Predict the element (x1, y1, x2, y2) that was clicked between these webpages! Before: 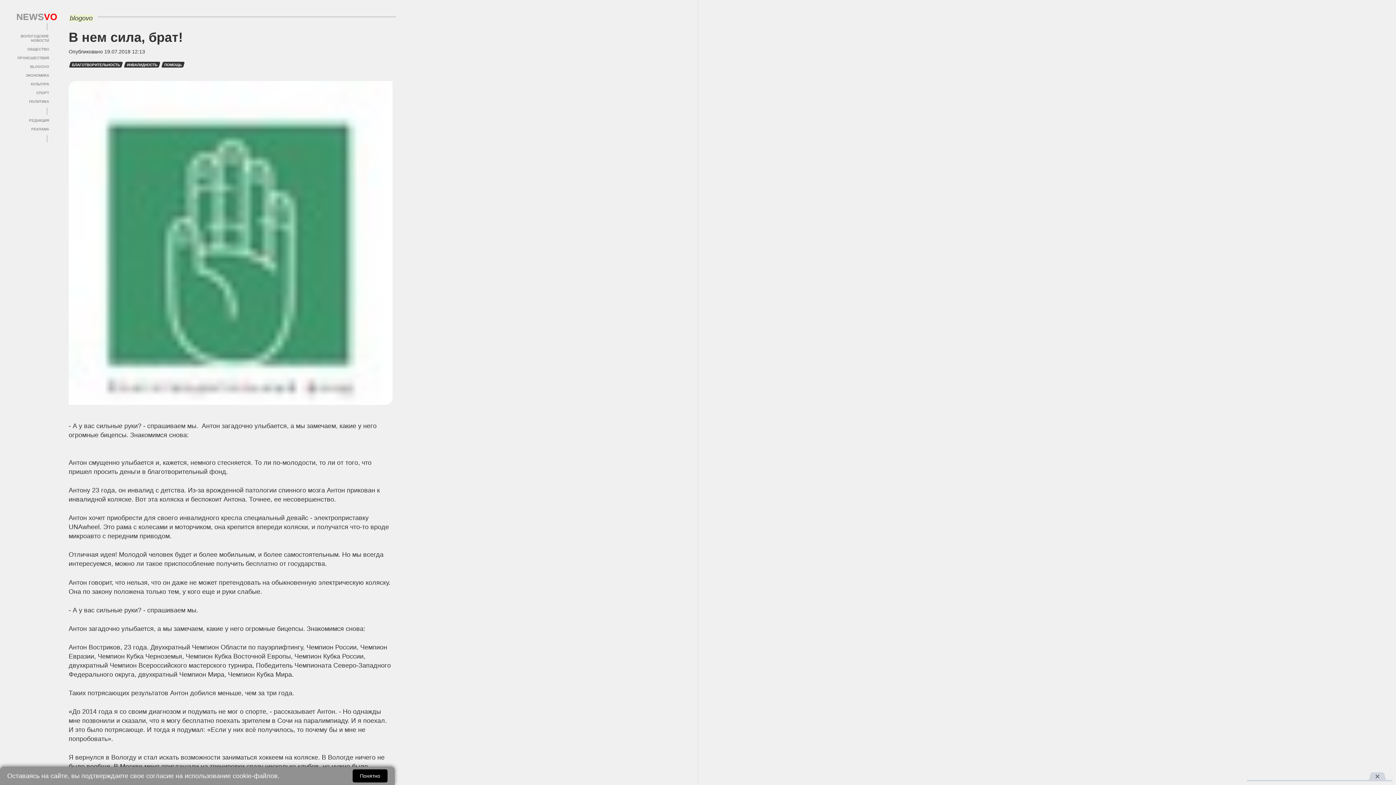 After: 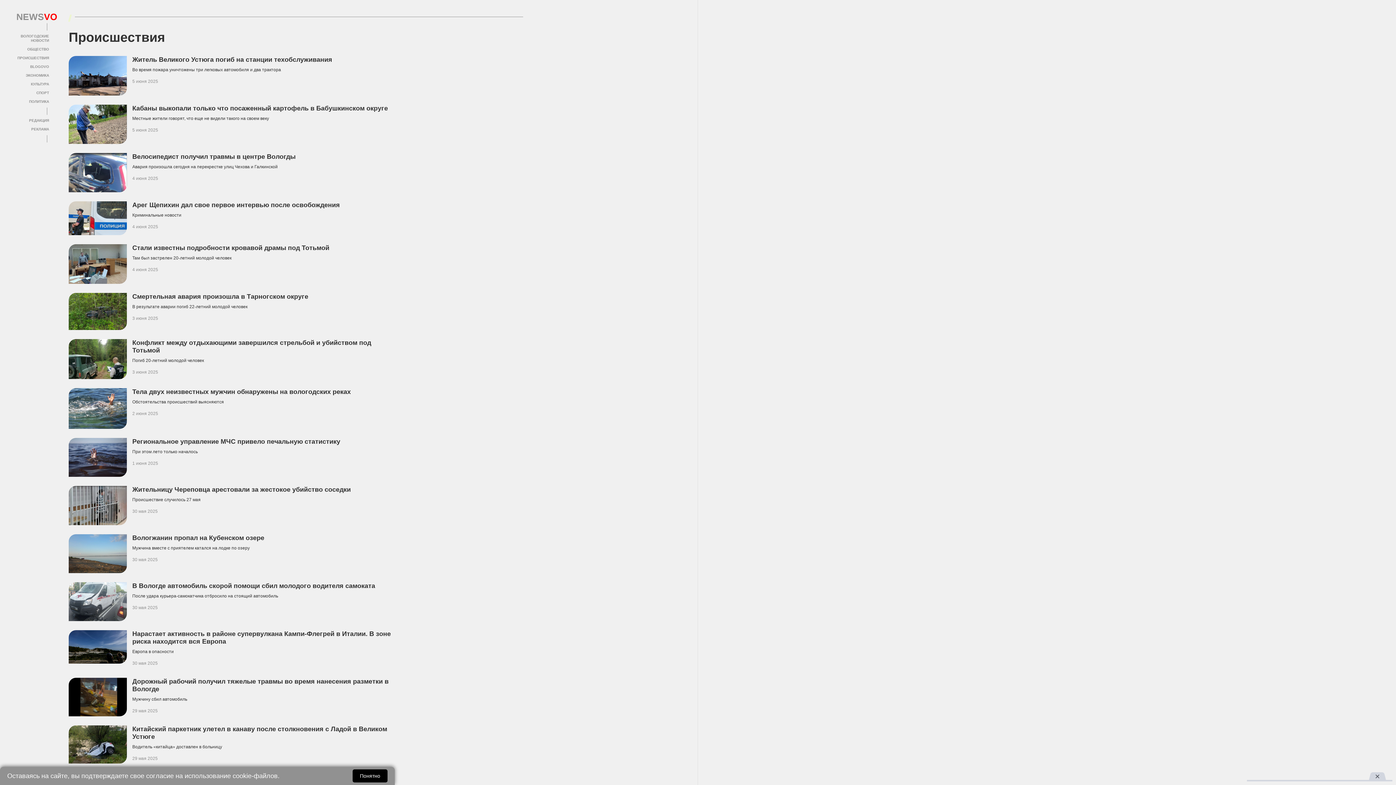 Action: label: ПРОИСШЕСТВИЯ bbox: (17, 56, 49, 60)